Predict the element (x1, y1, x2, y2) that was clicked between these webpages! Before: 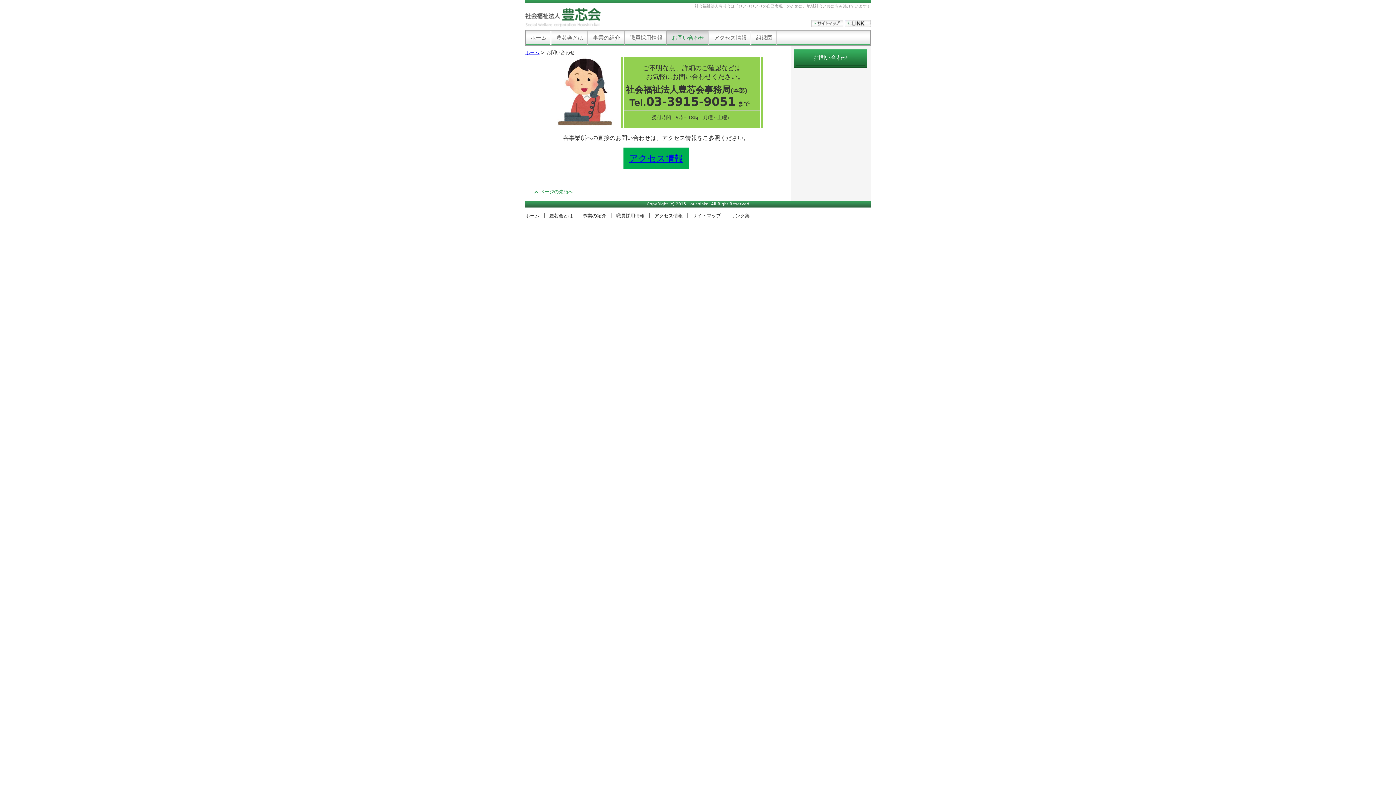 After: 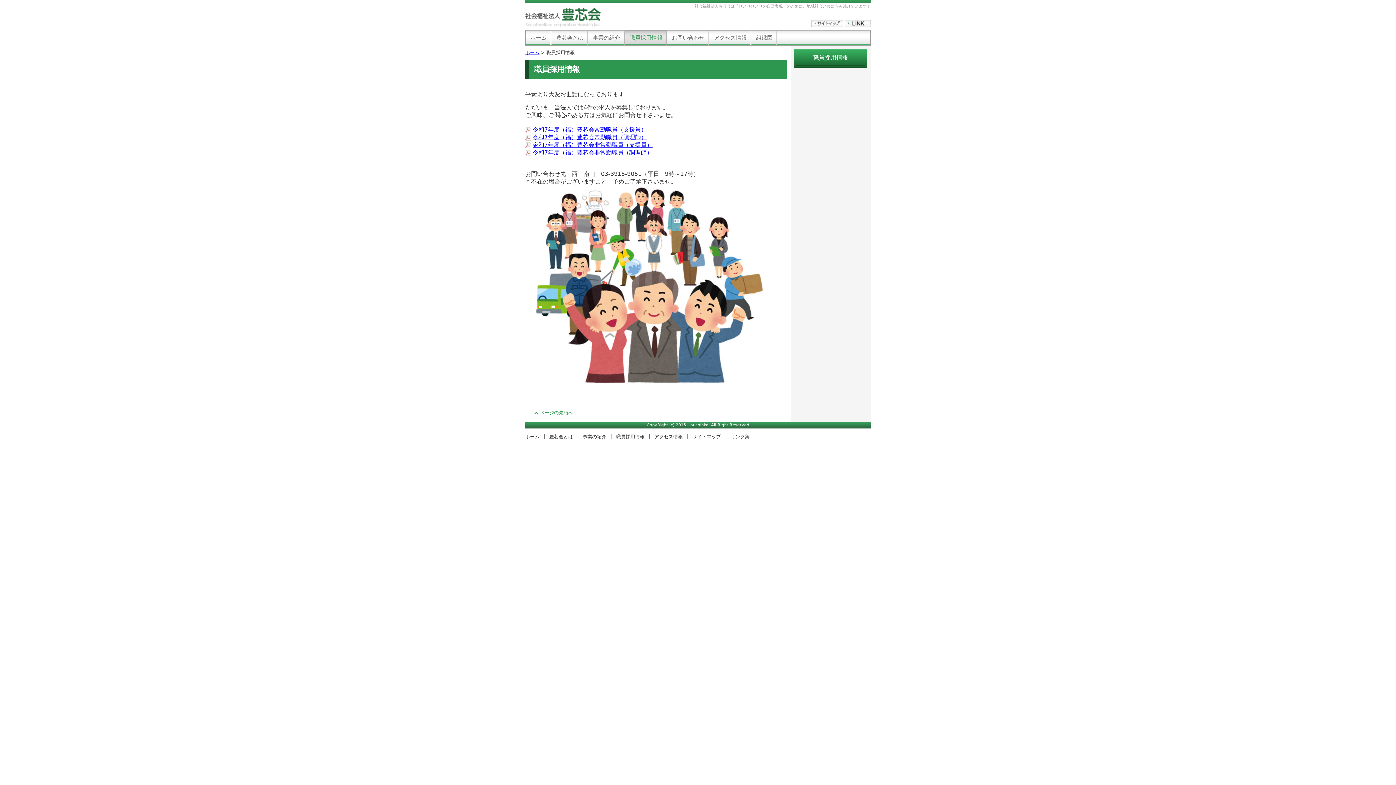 Action: bbox: (611, 213, 644, 218) label: 職員採用情報